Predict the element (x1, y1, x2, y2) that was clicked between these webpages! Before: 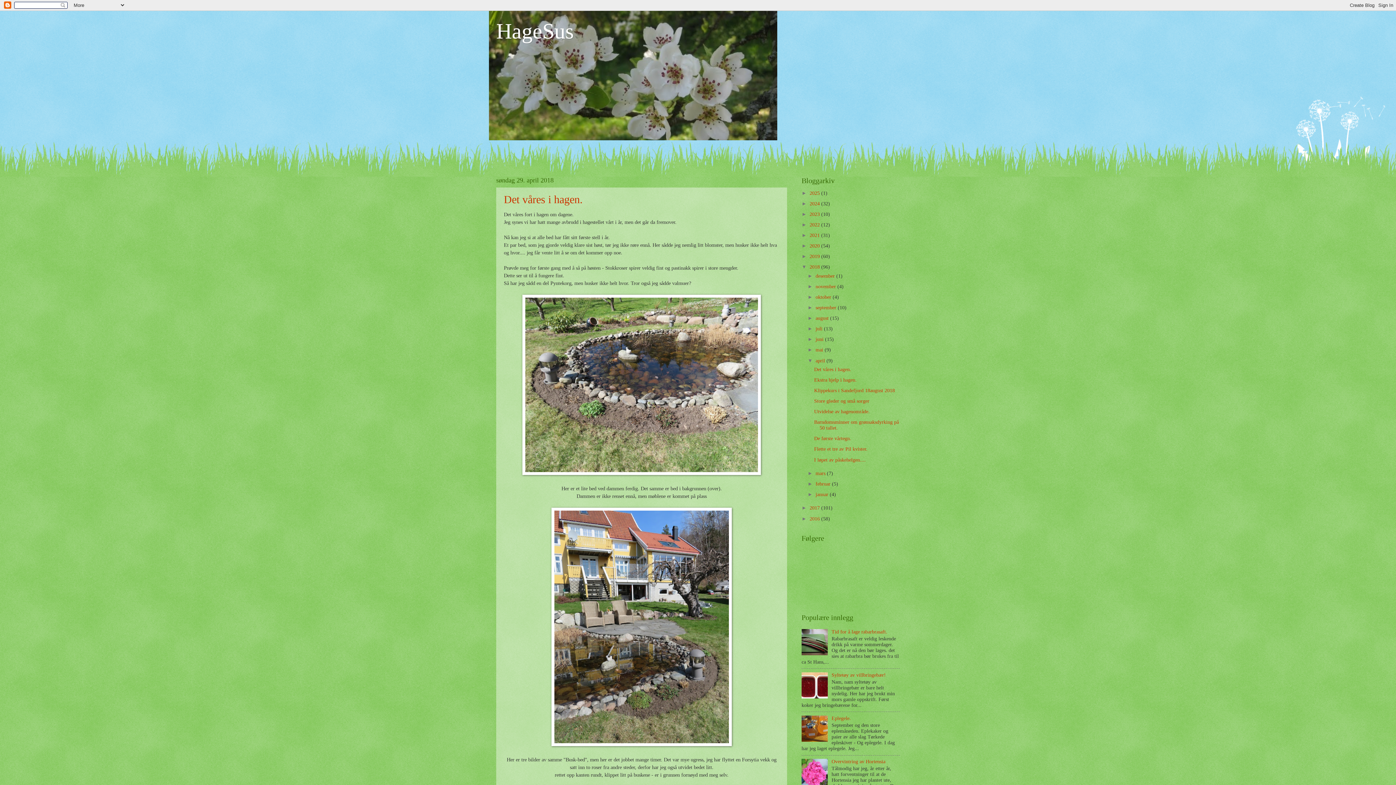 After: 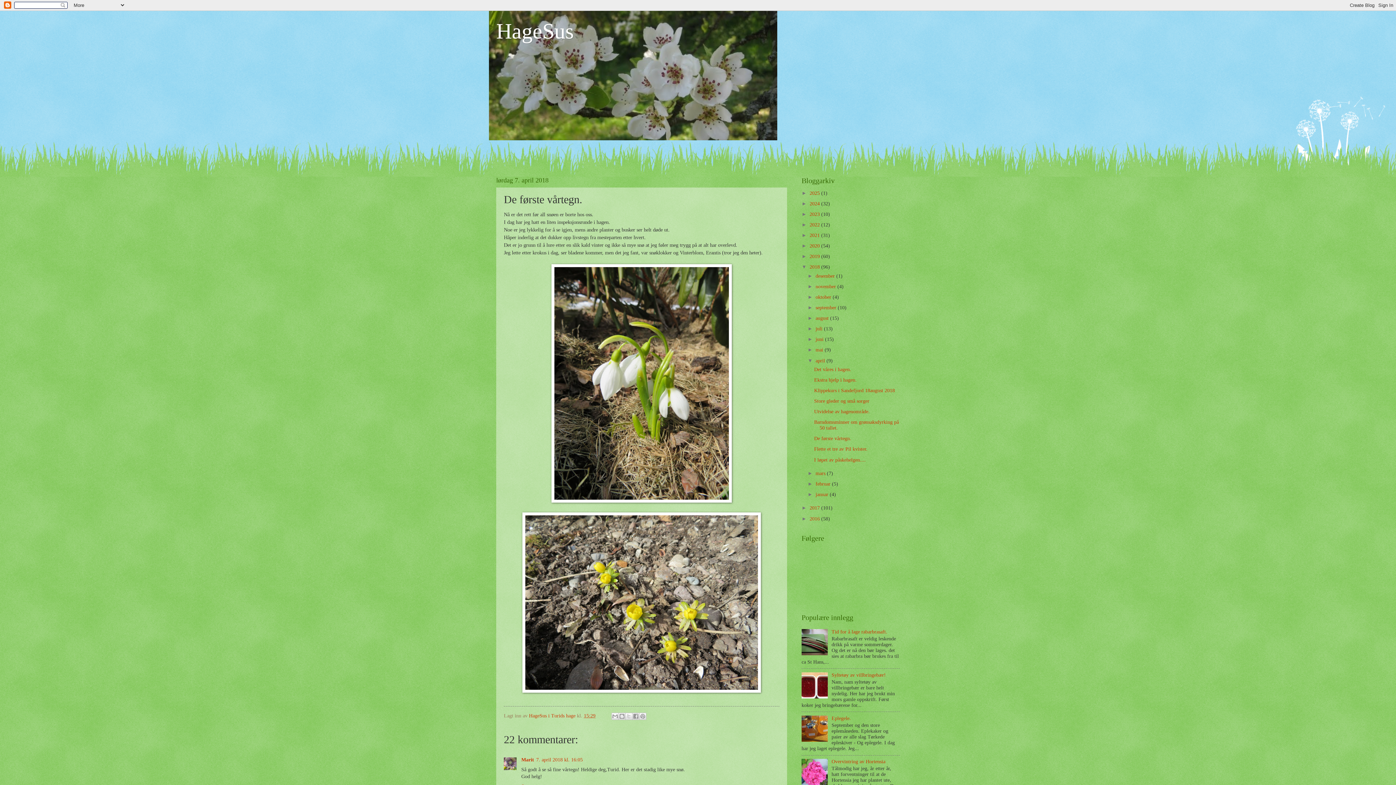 Action: bbox: (814, 436, 851, 441) label: De første vårtegn.